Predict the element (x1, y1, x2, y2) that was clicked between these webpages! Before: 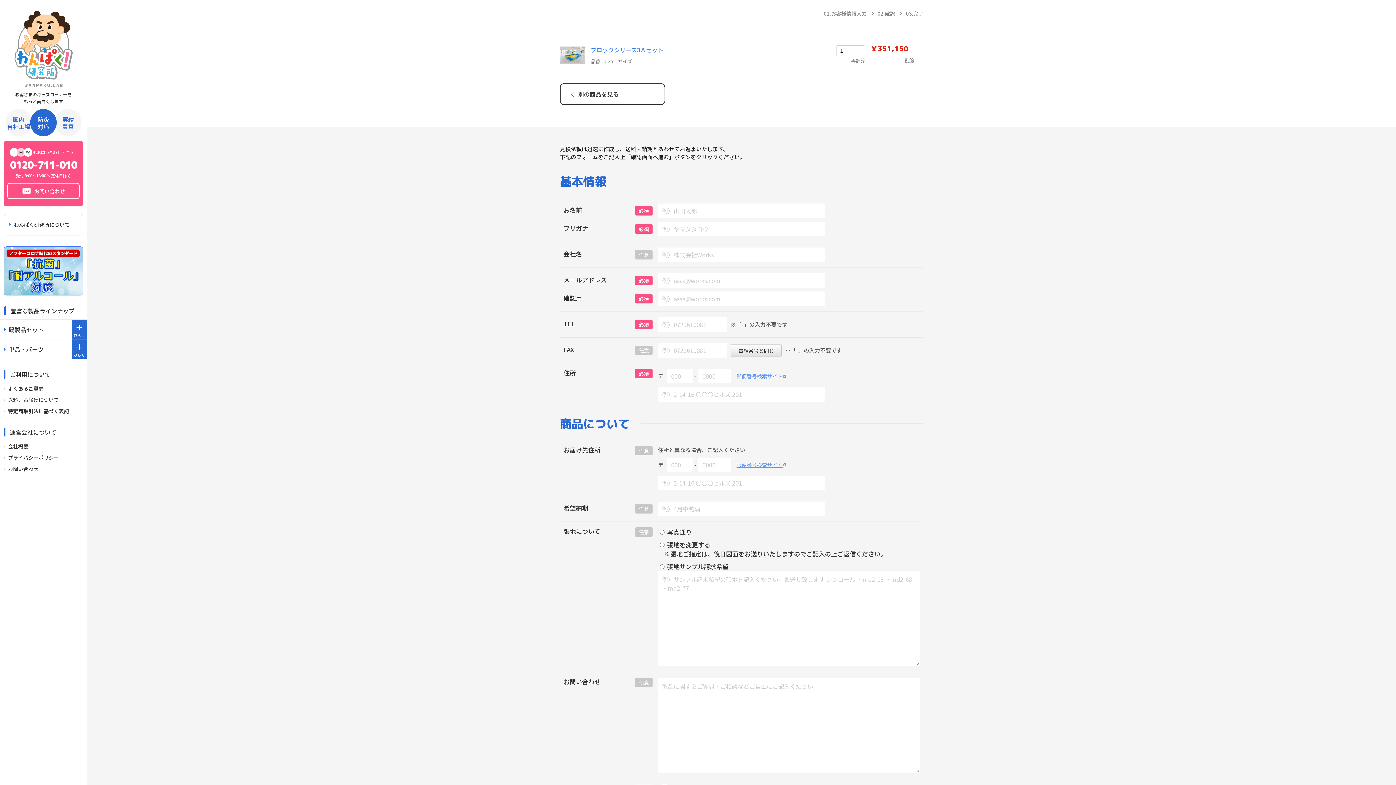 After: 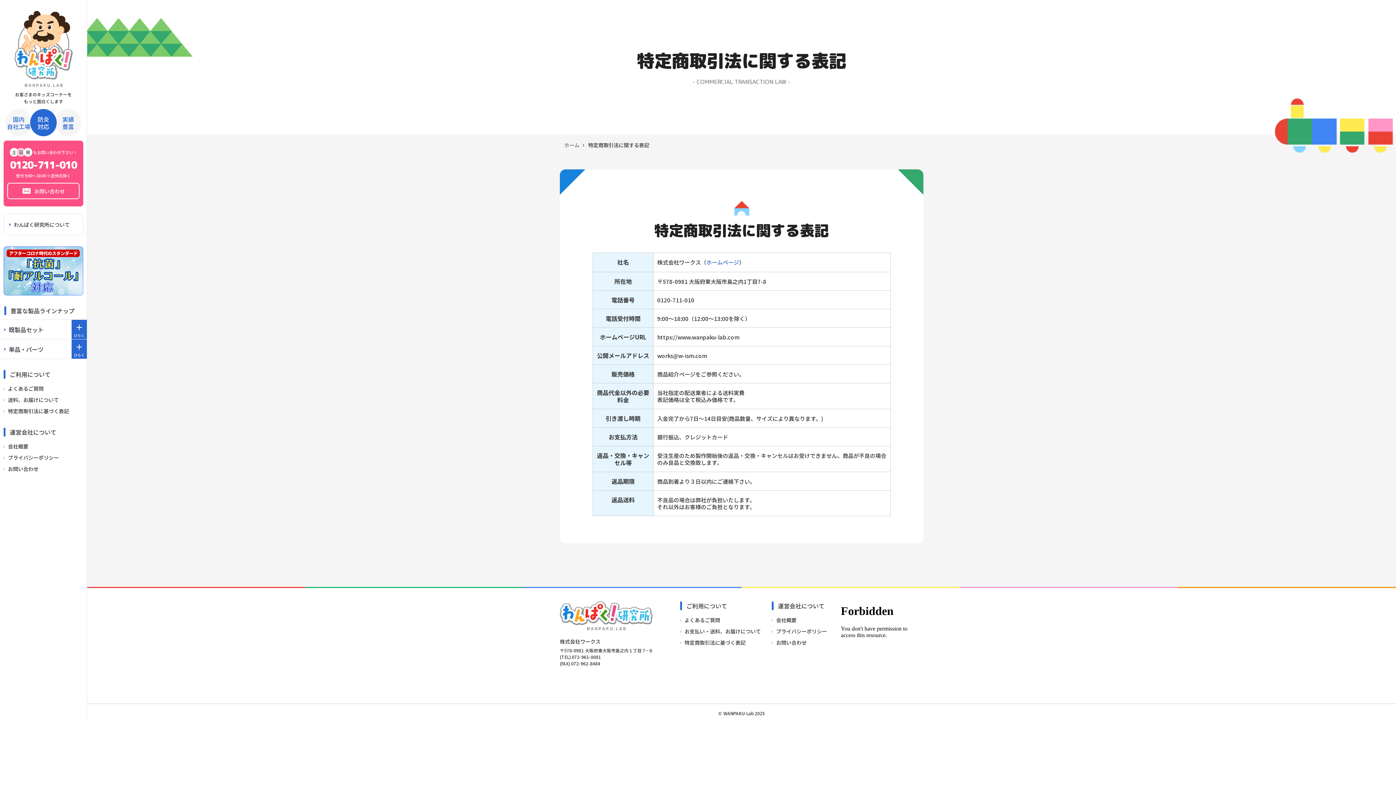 Action: label: 特定商取引法に基づく表記 bbox: (3, 405, 69, 417)